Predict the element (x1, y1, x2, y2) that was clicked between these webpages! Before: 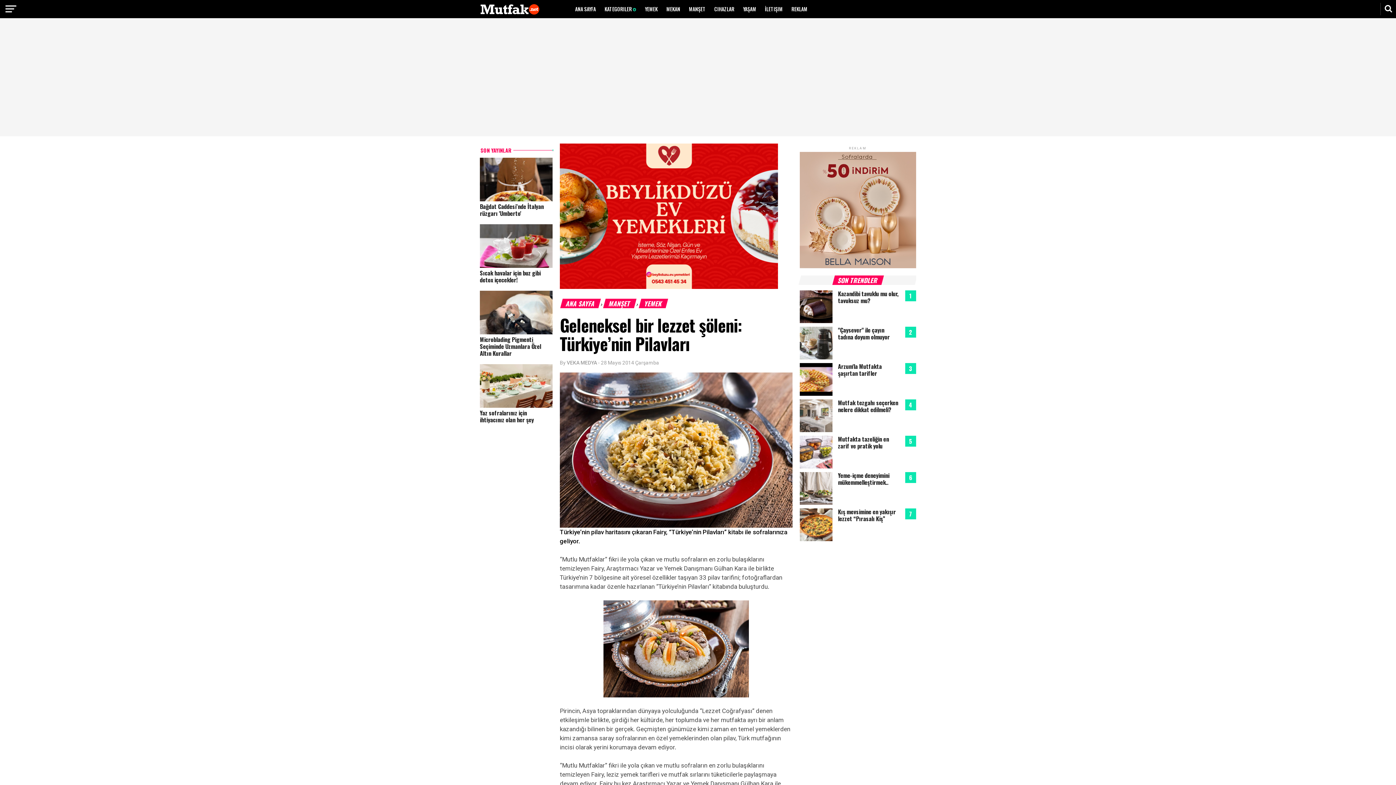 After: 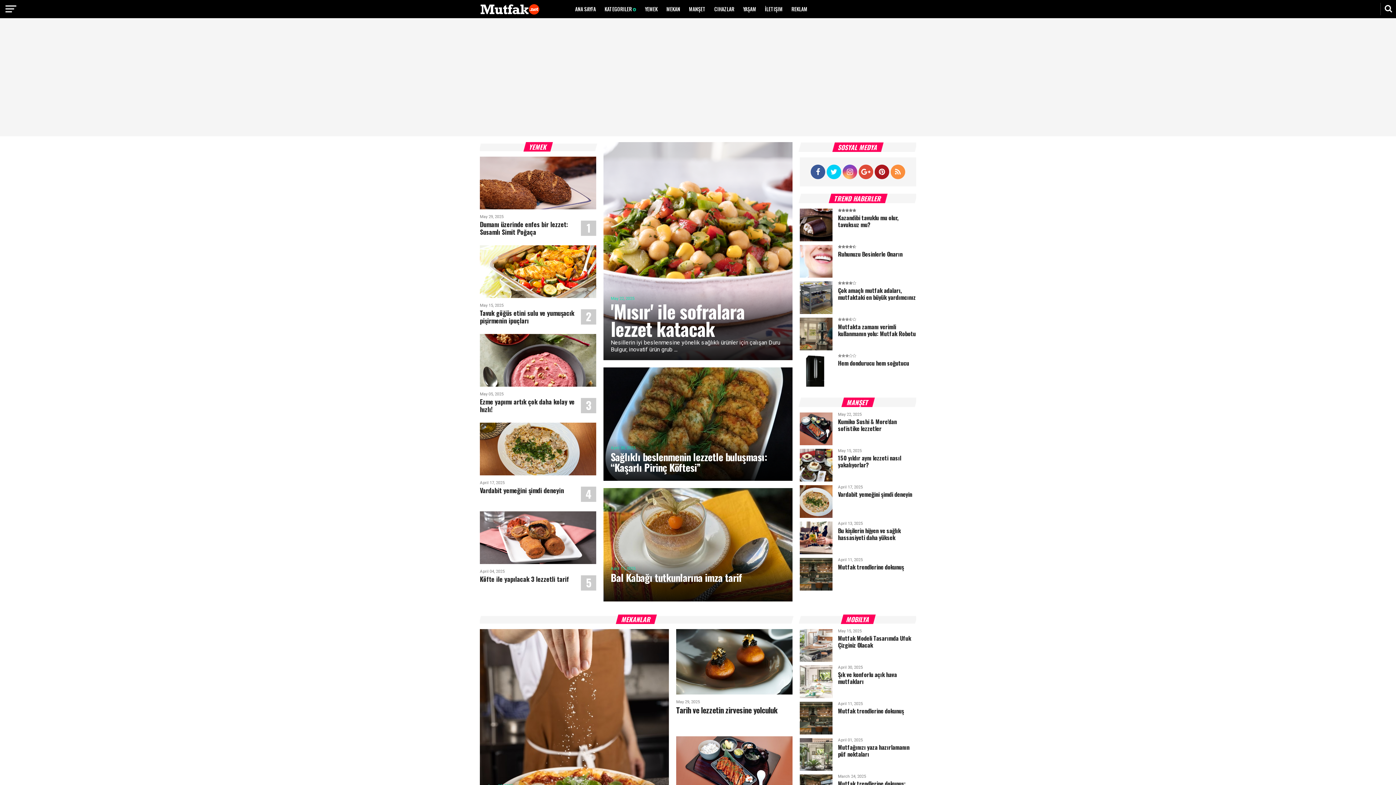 Action: bbox: (570, 0, 600, 18) label: ANA SAYFA